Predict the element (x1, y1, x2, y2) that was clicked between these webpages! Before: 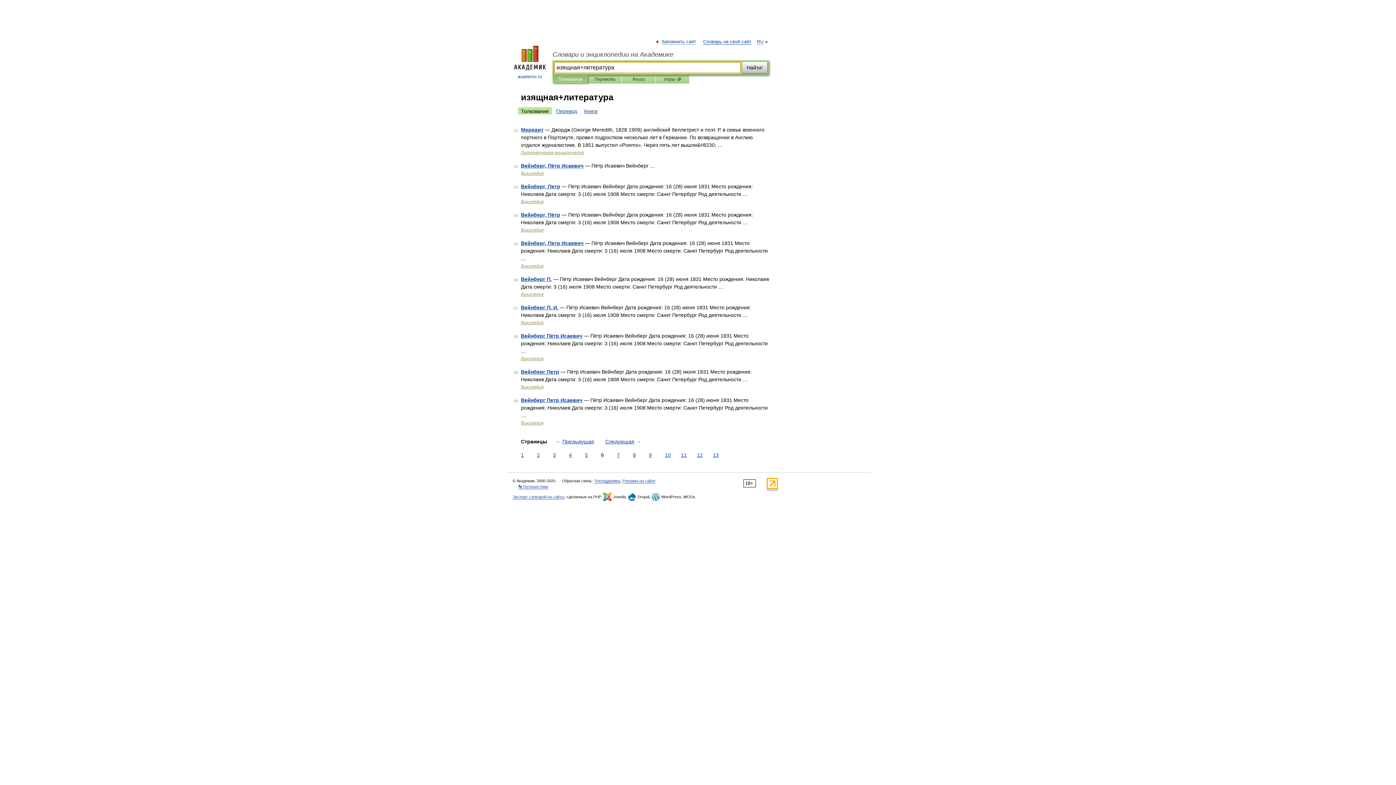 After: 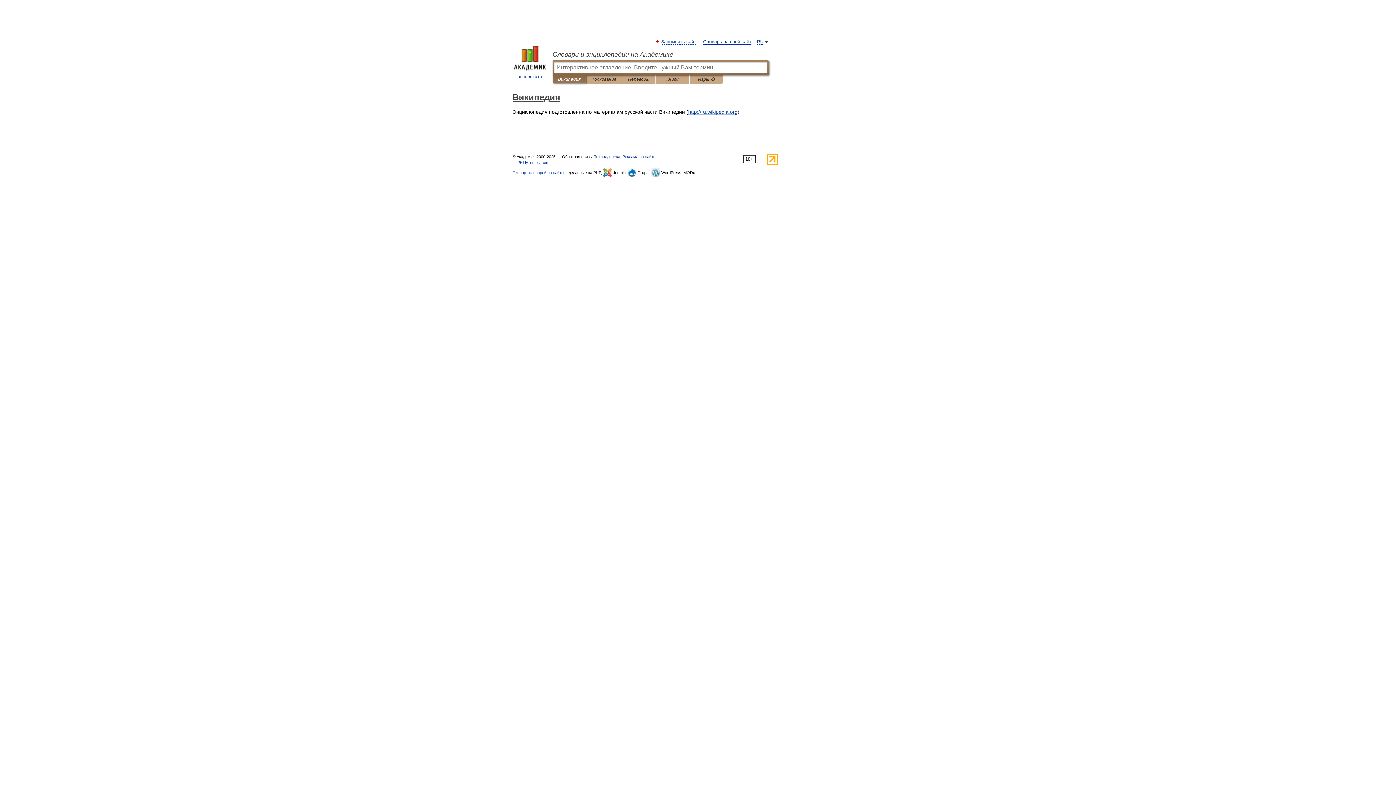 Action: label: Википедия bbox: (521, 227, 543, 232)